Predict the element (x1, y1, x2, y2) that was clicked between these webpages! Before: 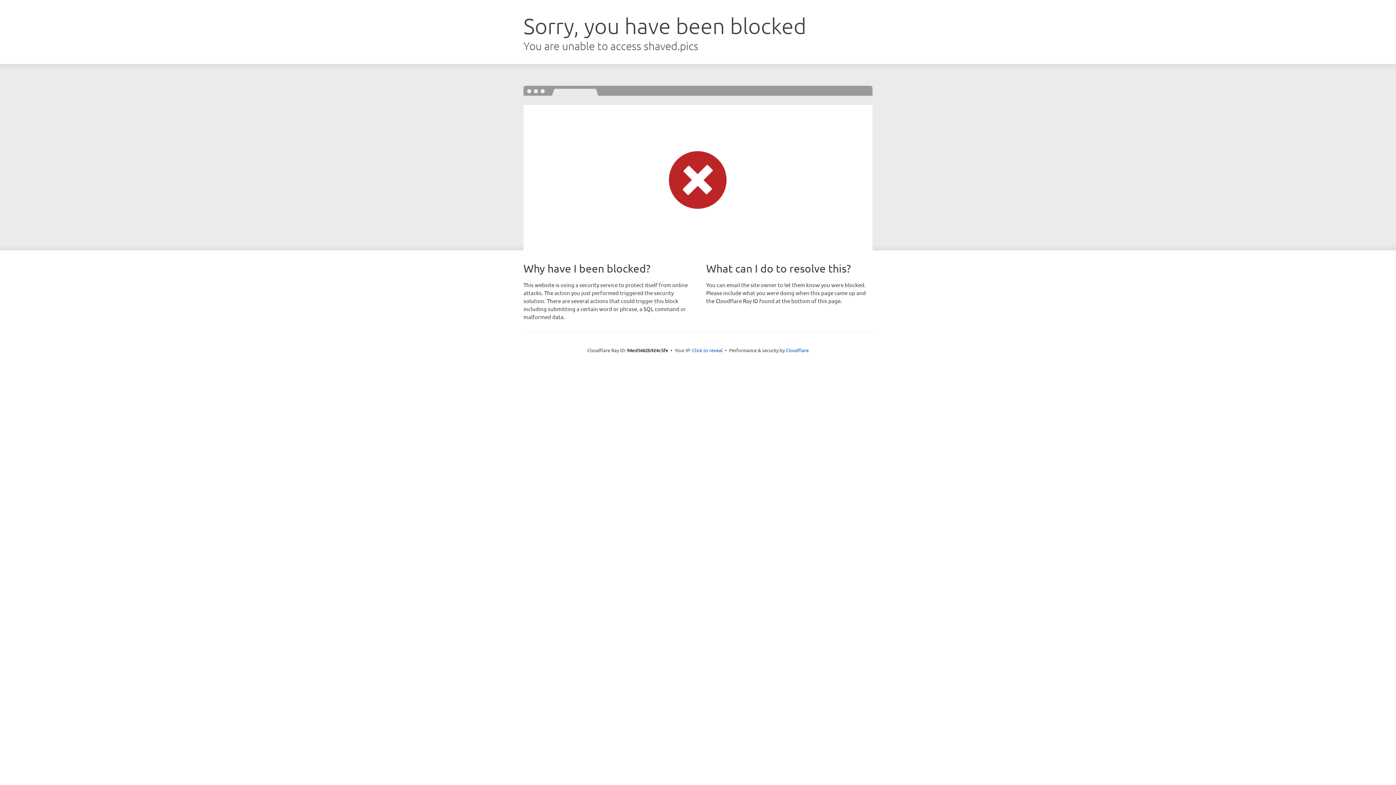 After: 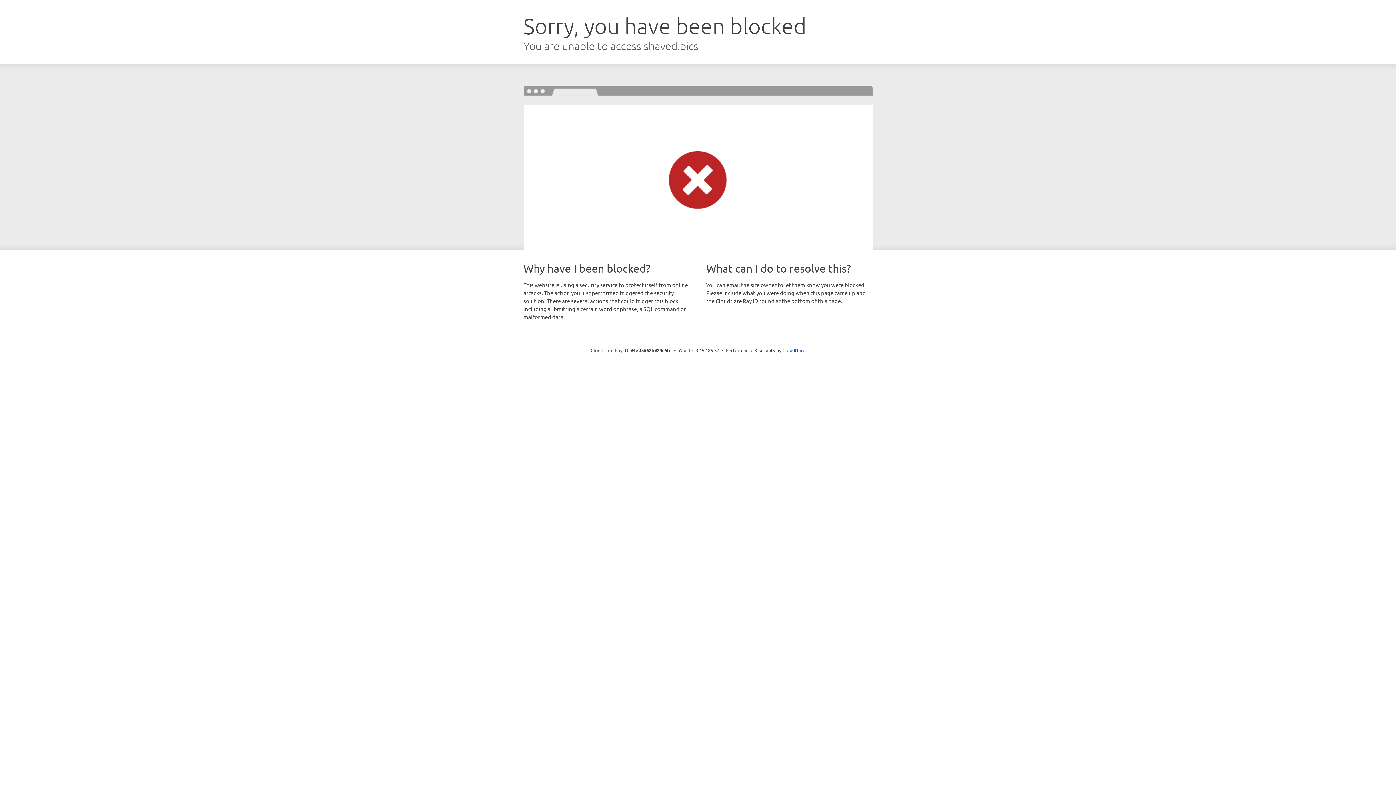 Action: bbox: (692, 346, 722, 353) label: Click to reveal